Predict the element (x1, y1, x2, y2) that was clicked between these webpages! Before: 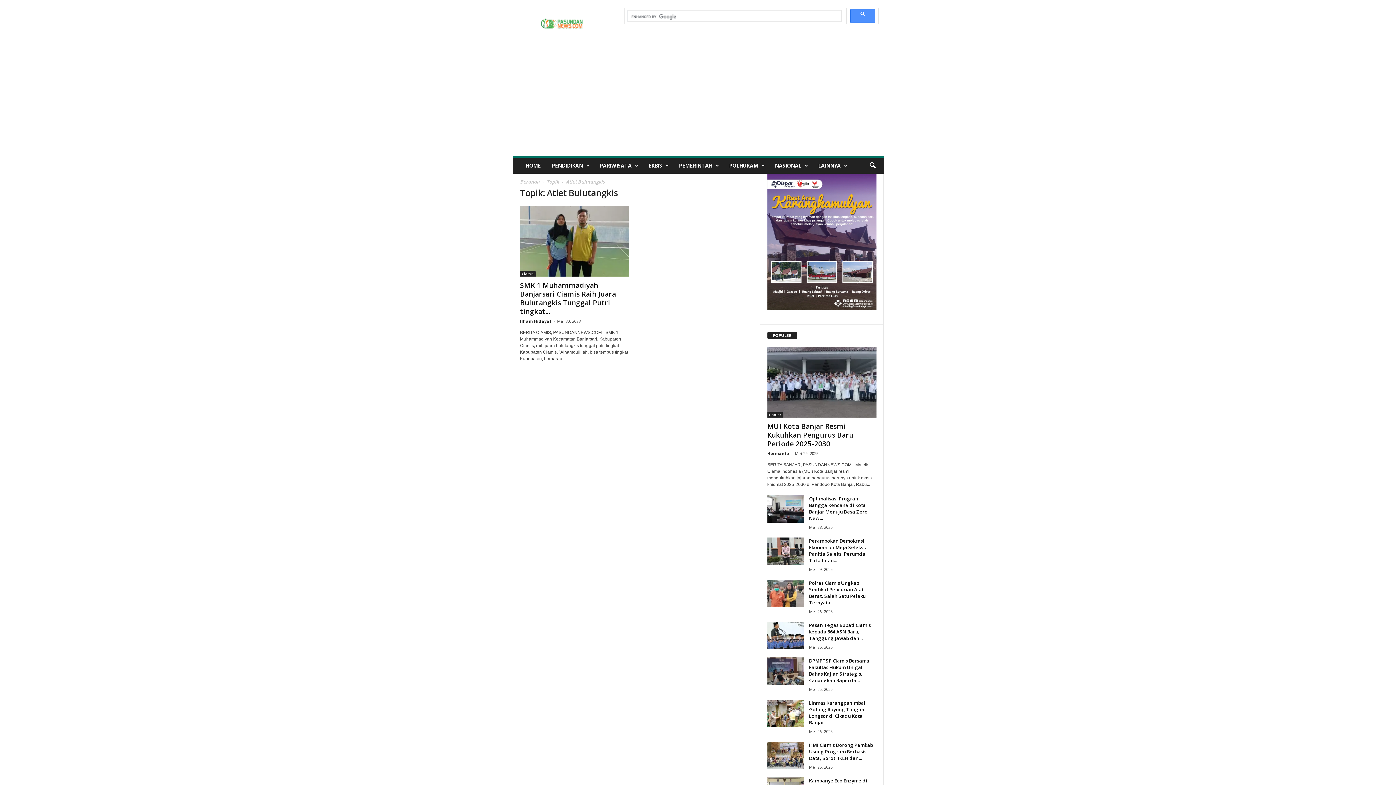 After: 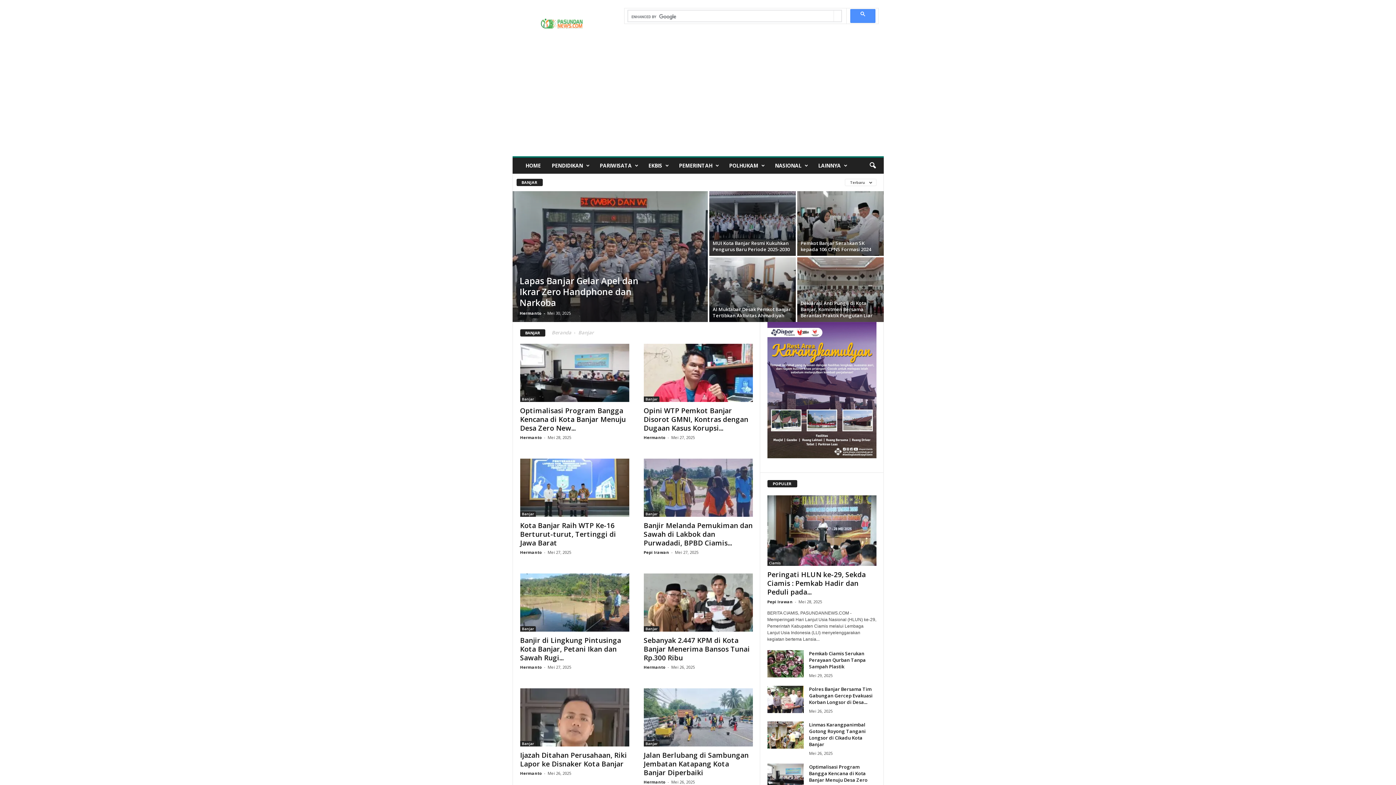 Action: label: Banjar bbox: (767, 412, 783, 417)